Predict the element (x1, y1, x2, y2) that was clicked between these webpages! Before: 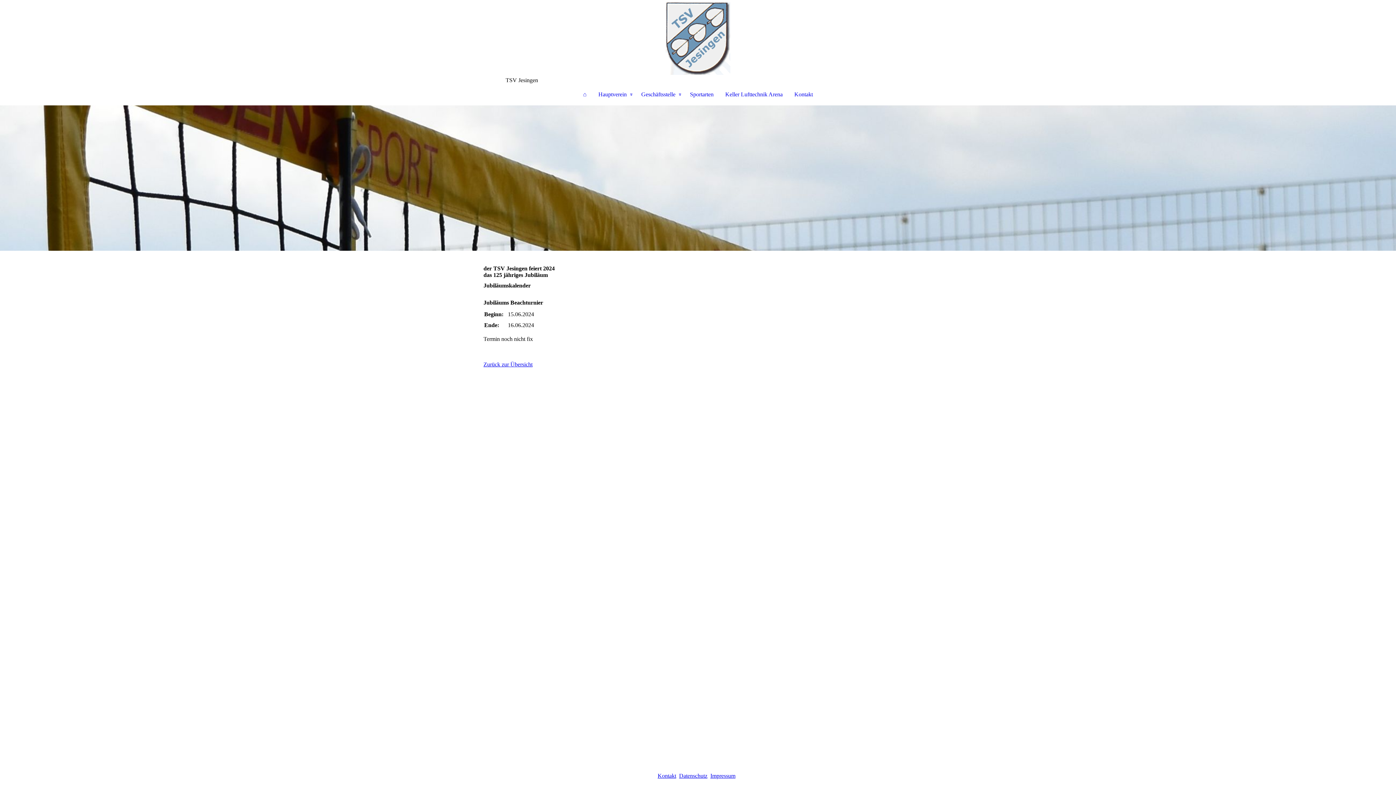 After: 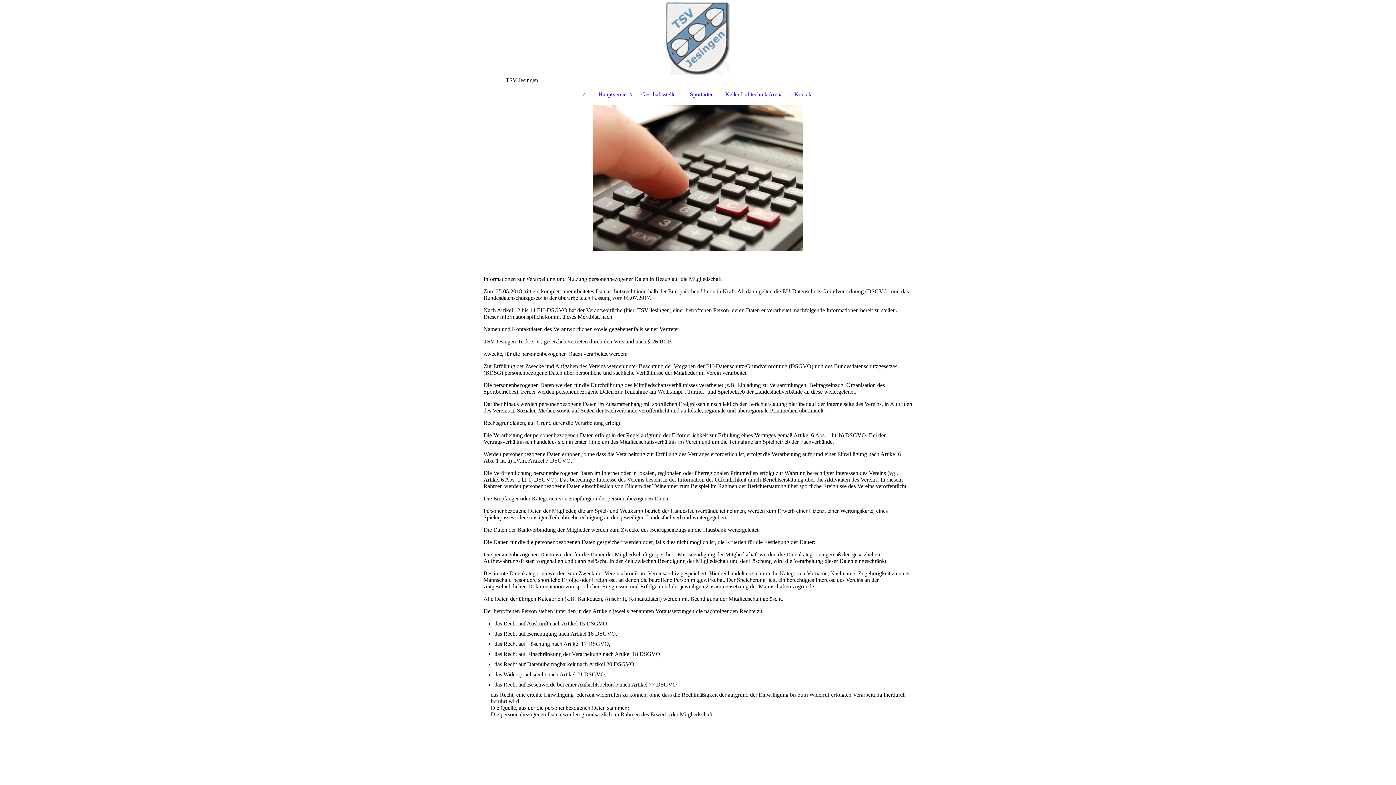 Action: bbox: (679, 773, 707, 779) label: Datenschutz